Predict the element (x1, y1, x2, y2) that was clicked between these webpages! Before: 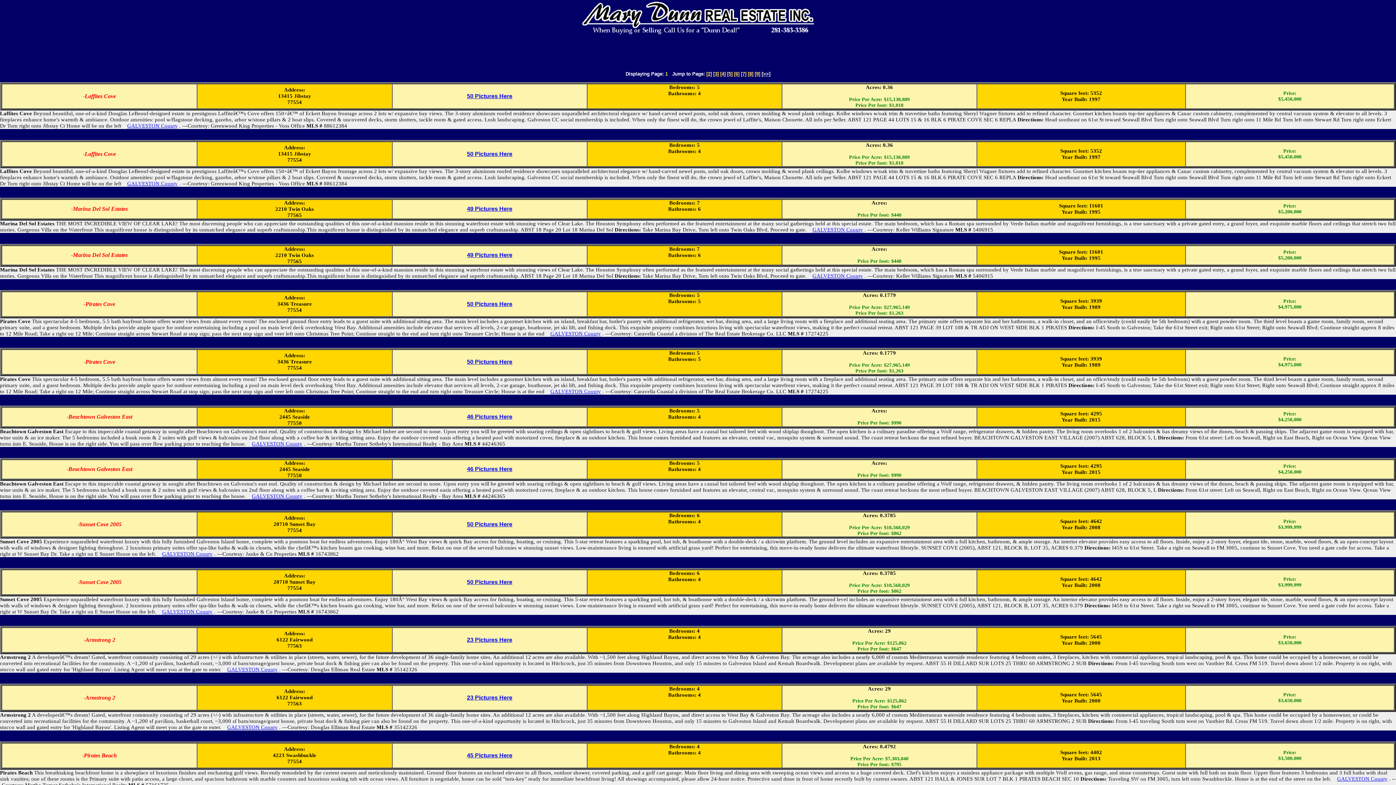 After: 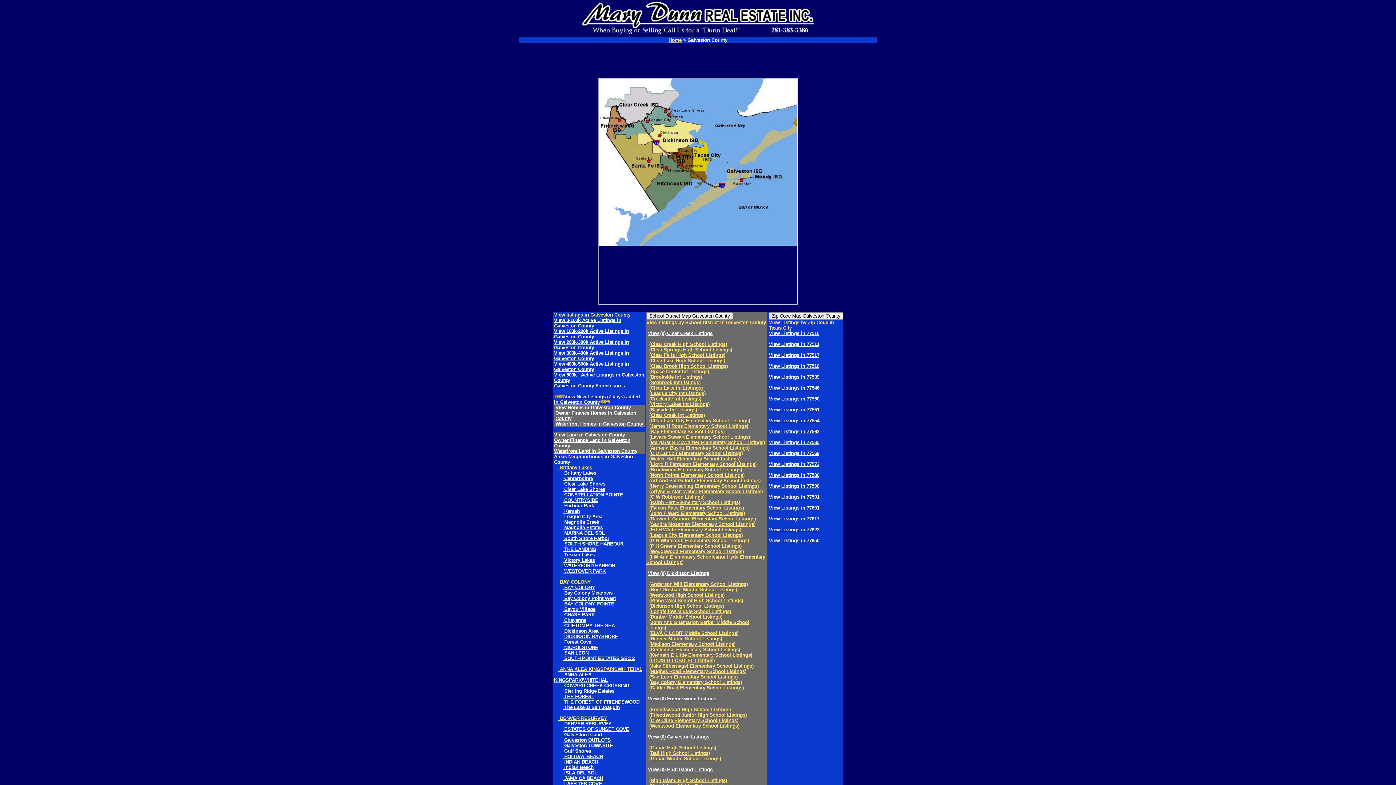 Action: label: GALVESTON County bbox: (252, 493, 302, 499)